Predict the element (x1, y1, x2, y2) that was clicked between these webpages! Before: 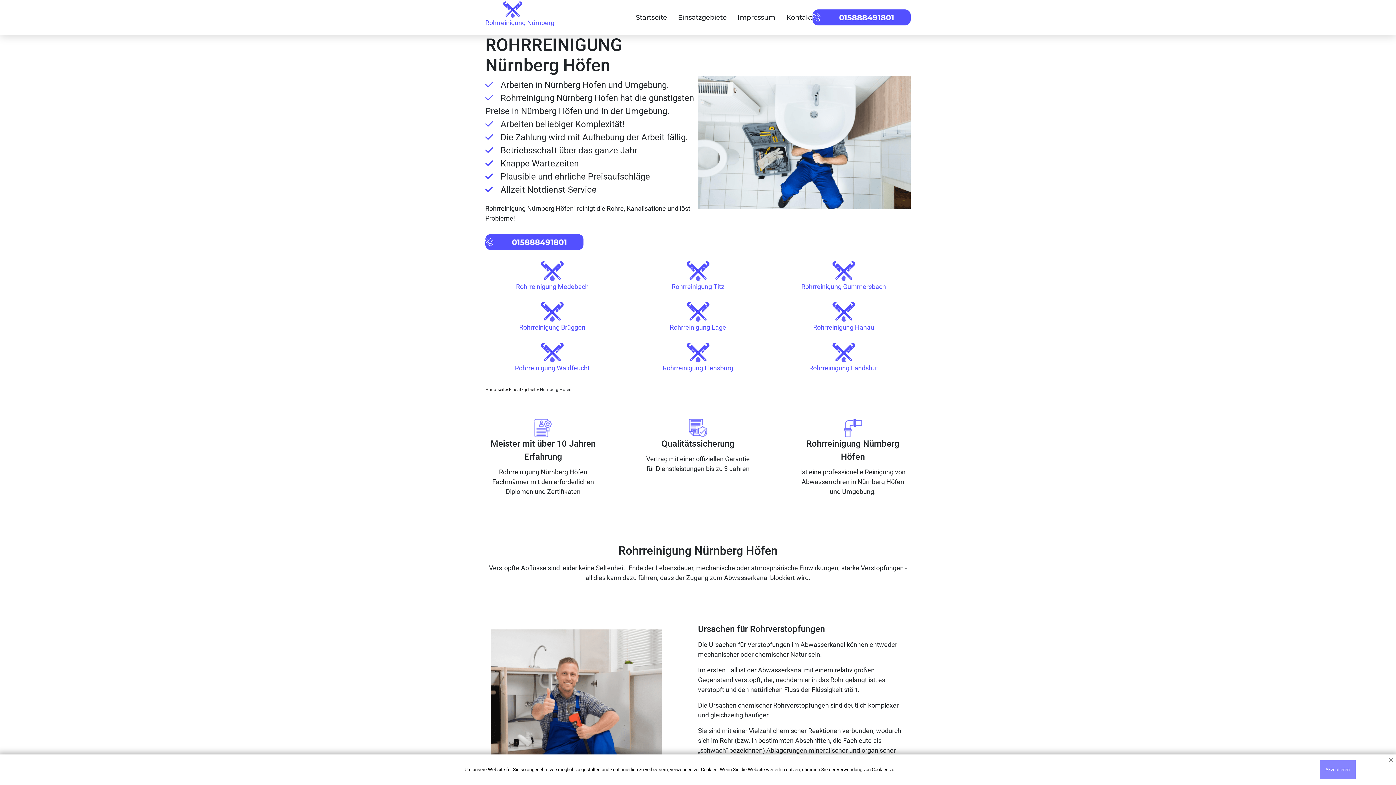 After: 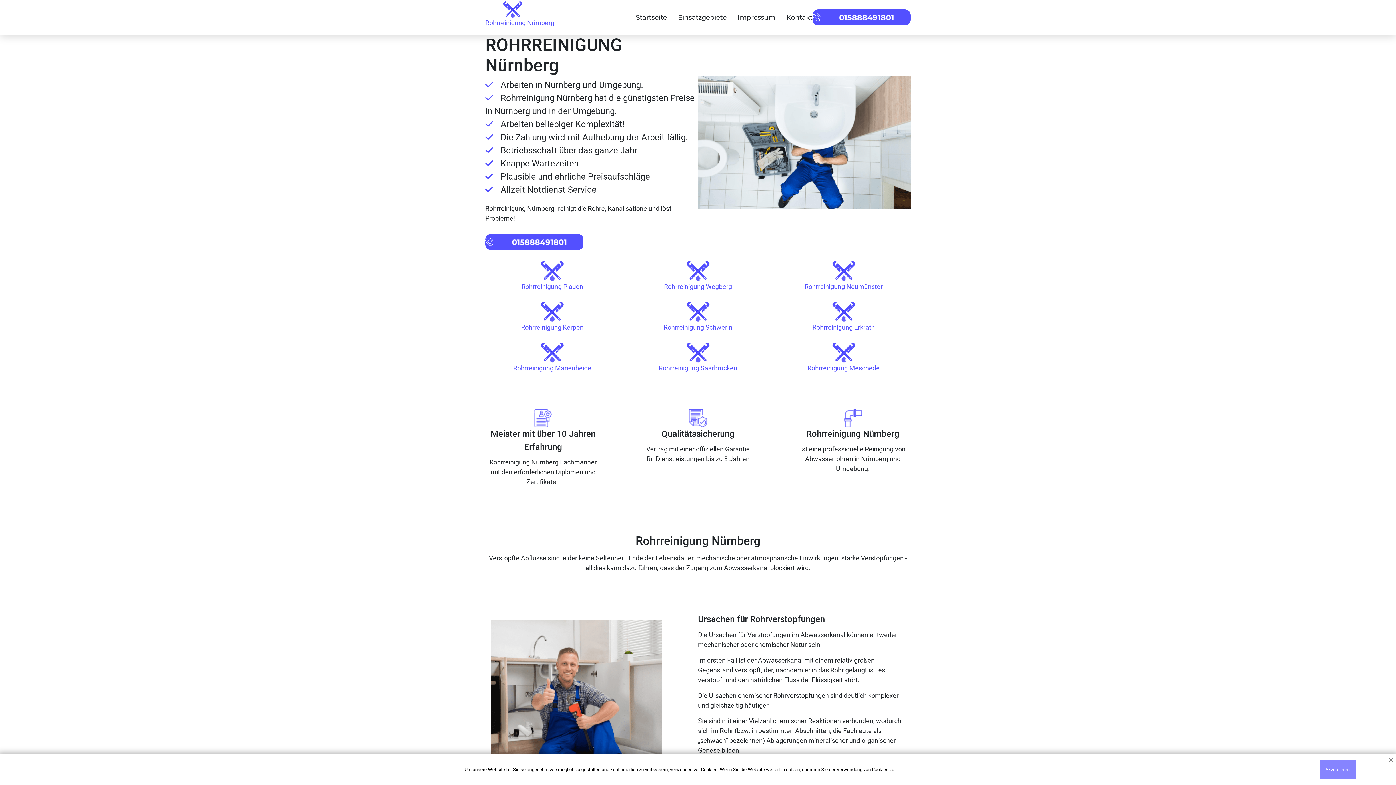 Action: label: Rohrreinigung Nürnberg bbox: (485, 1, 540, 33)